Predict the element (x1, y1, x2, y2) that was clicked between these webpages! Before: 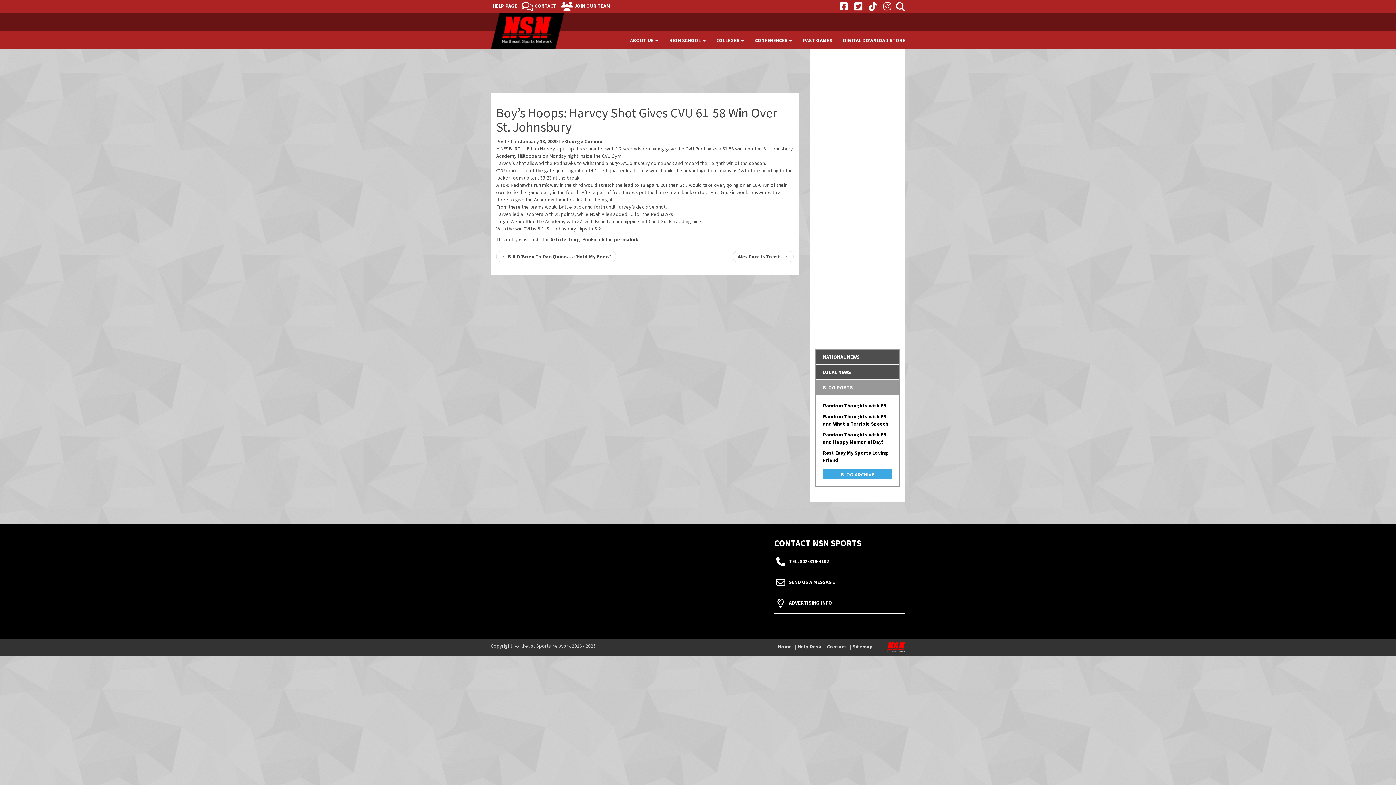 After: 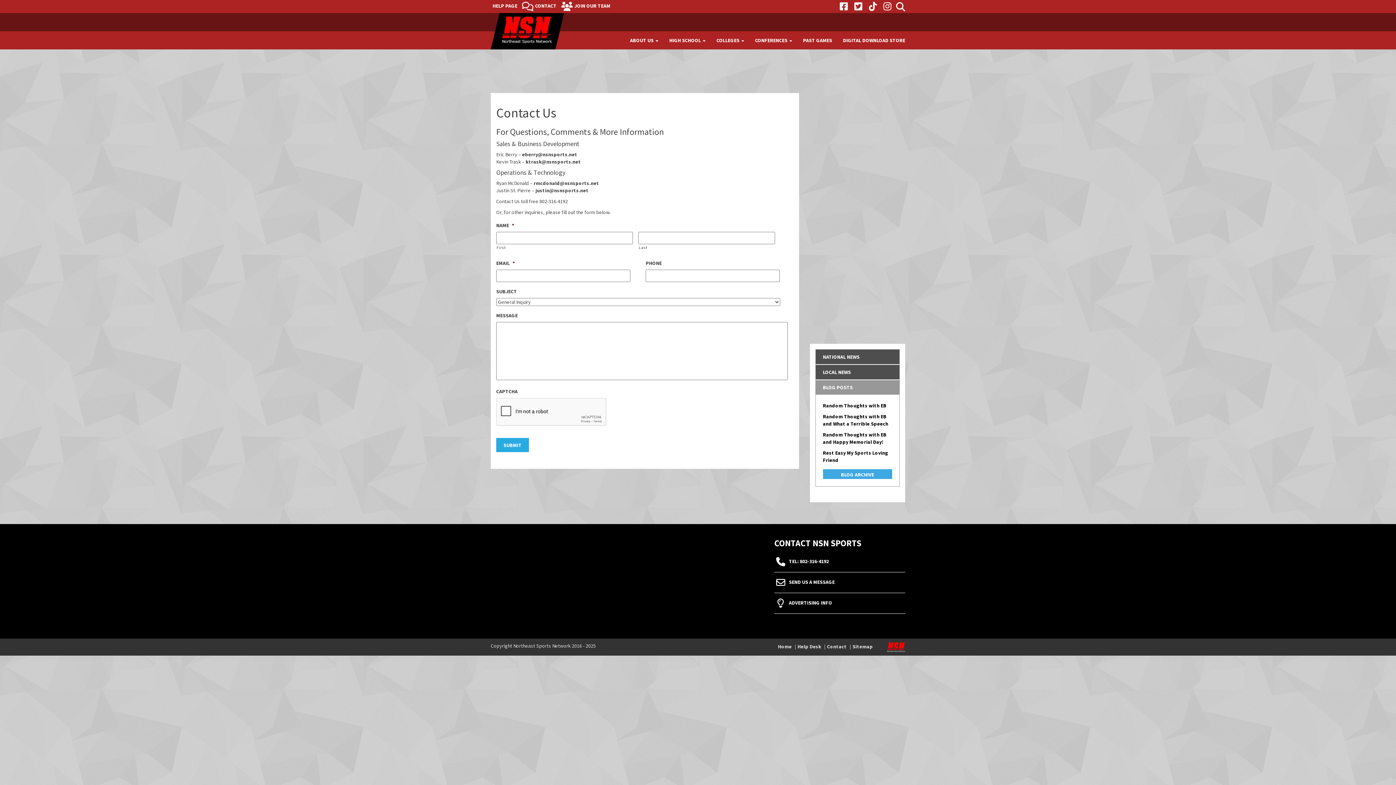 Action: bbox: (559, 0, 612, 11) label: JOIN OUR TEAM